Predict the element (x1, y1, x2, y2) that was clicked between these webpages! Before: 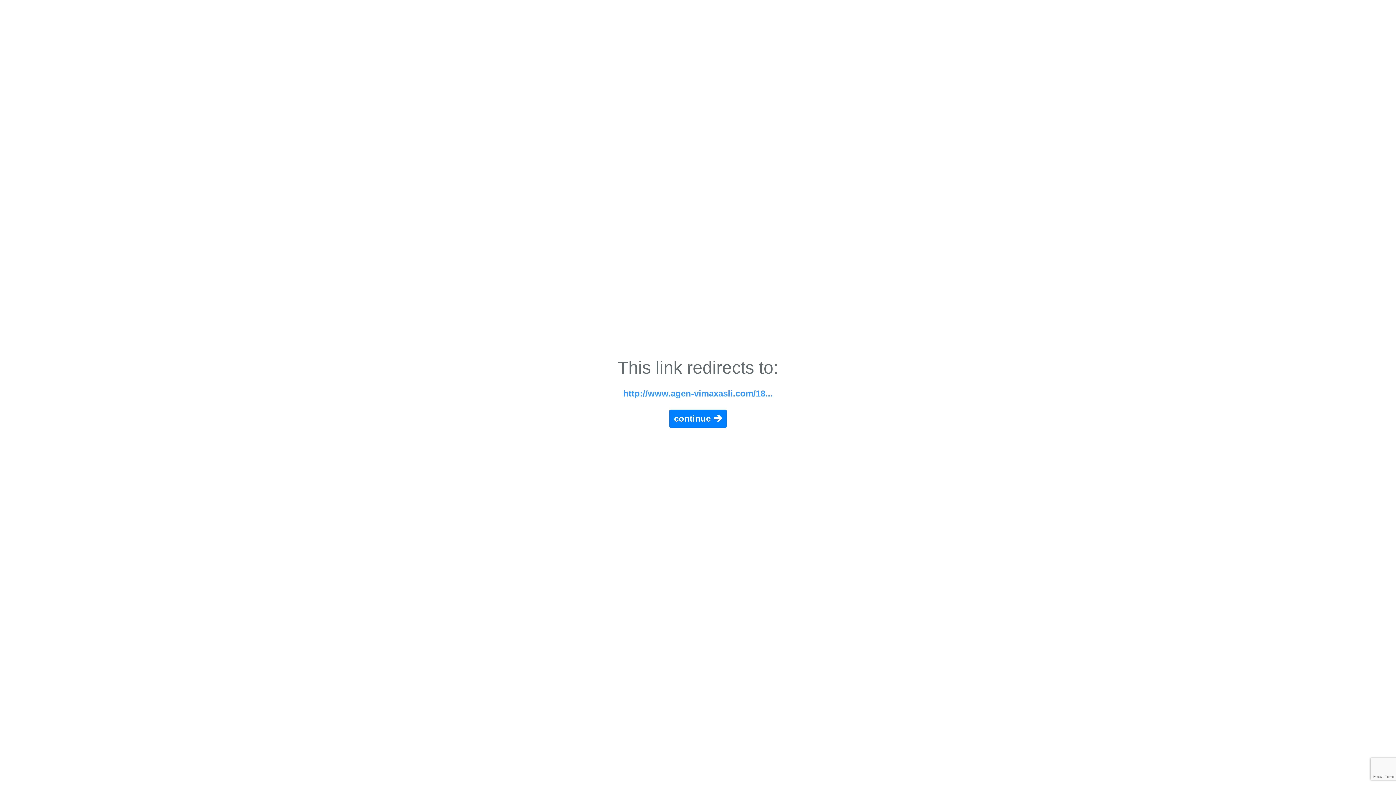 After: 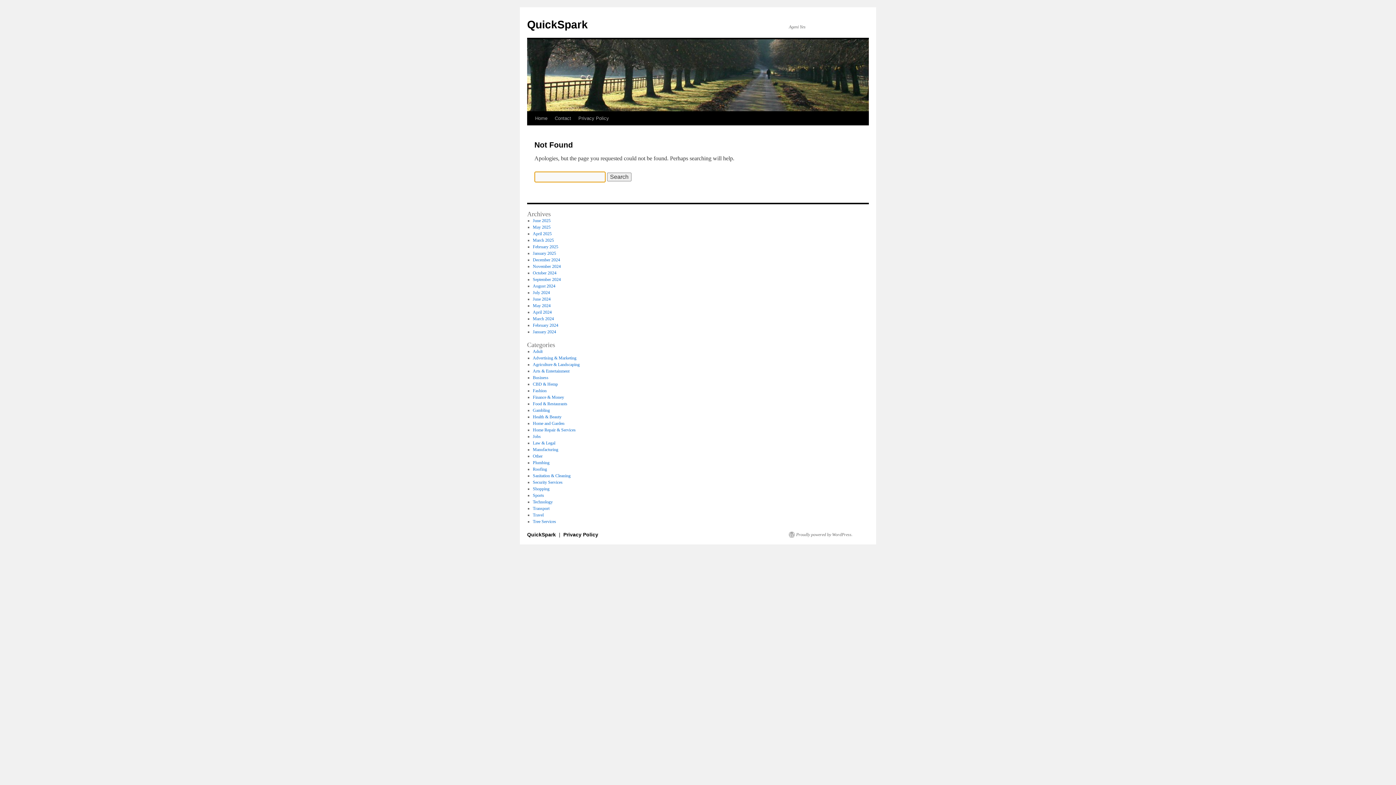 Action: bbox: (623, 388, 773, 398) label: http://www.agen-vimaxasli.com/18...